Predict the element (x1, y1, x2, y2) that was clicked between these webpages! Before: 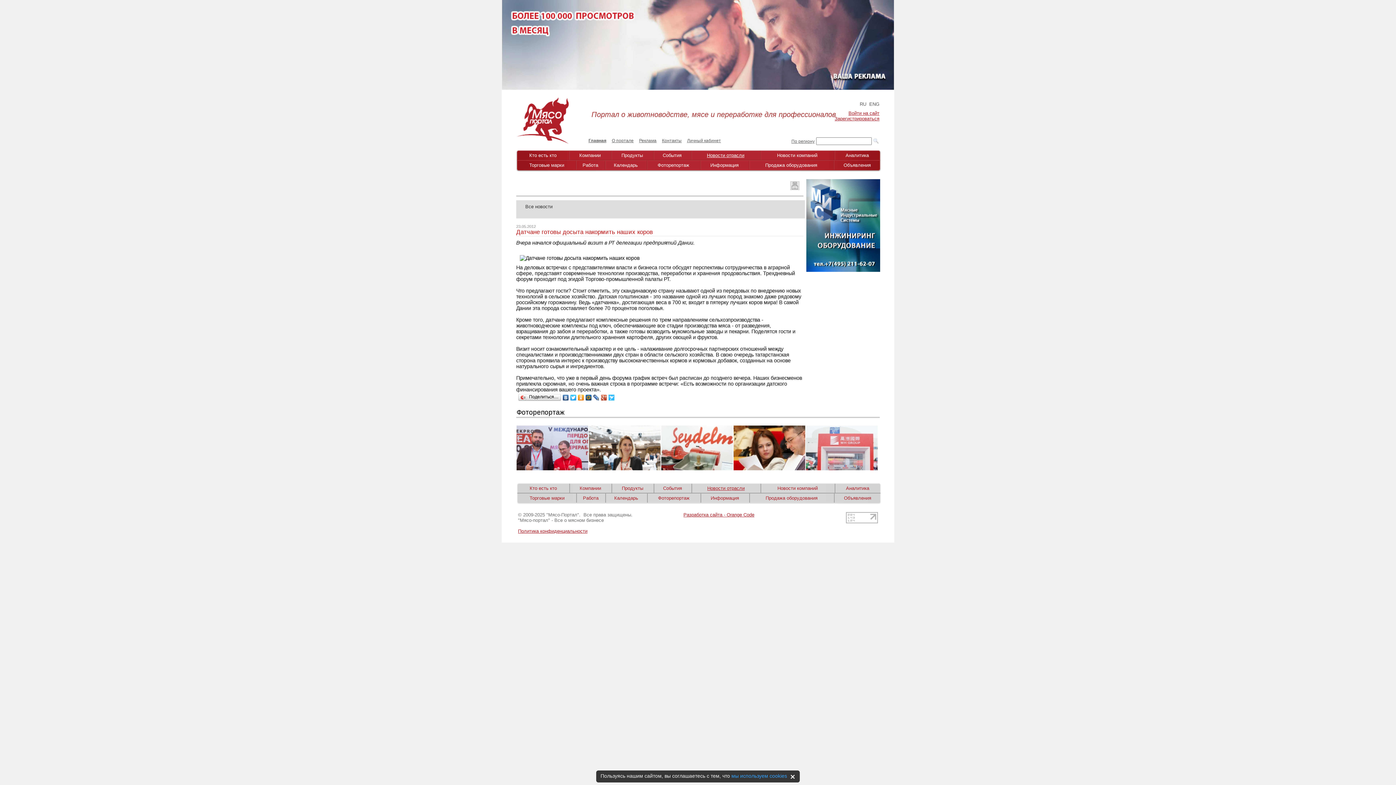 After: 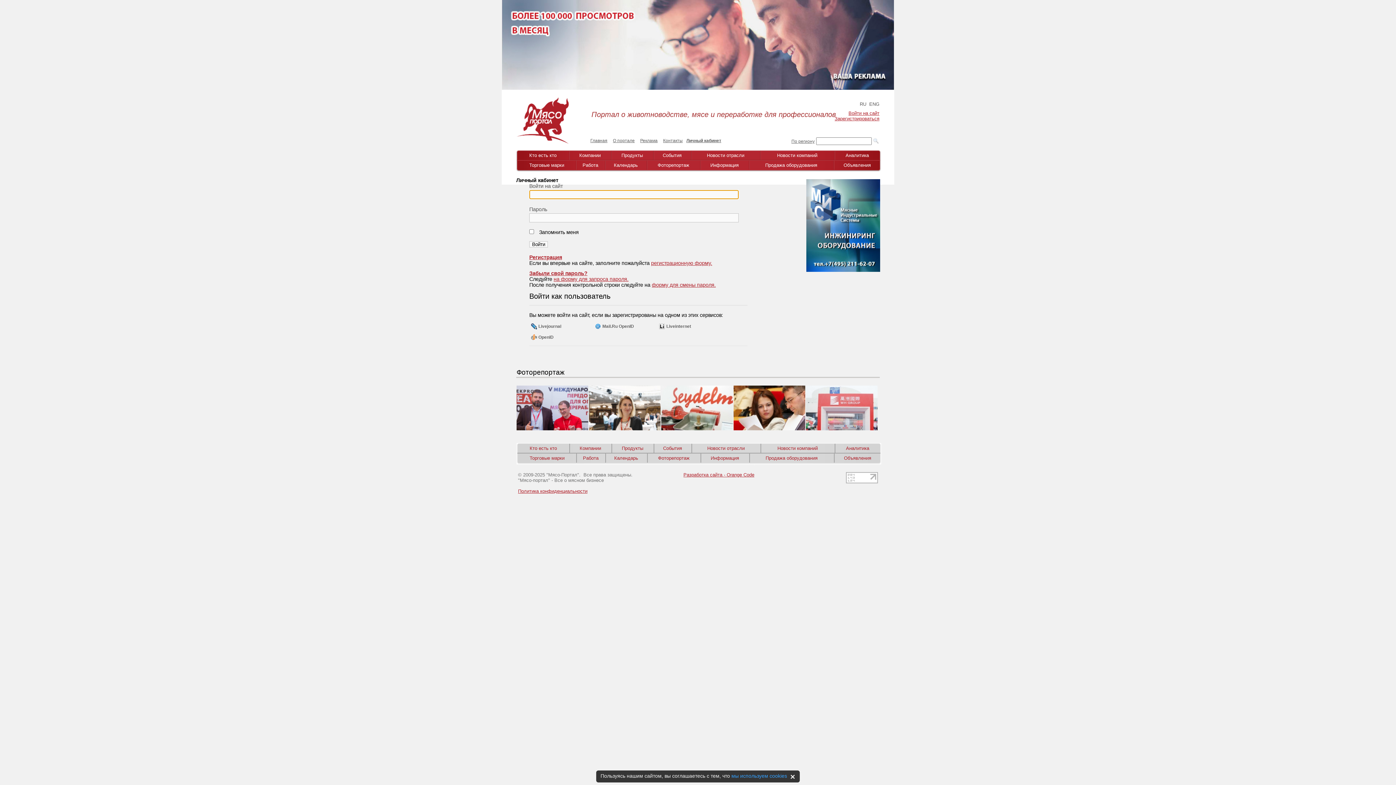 Action: label: Личный кабинет bbox: (681, 137, 721, 144)